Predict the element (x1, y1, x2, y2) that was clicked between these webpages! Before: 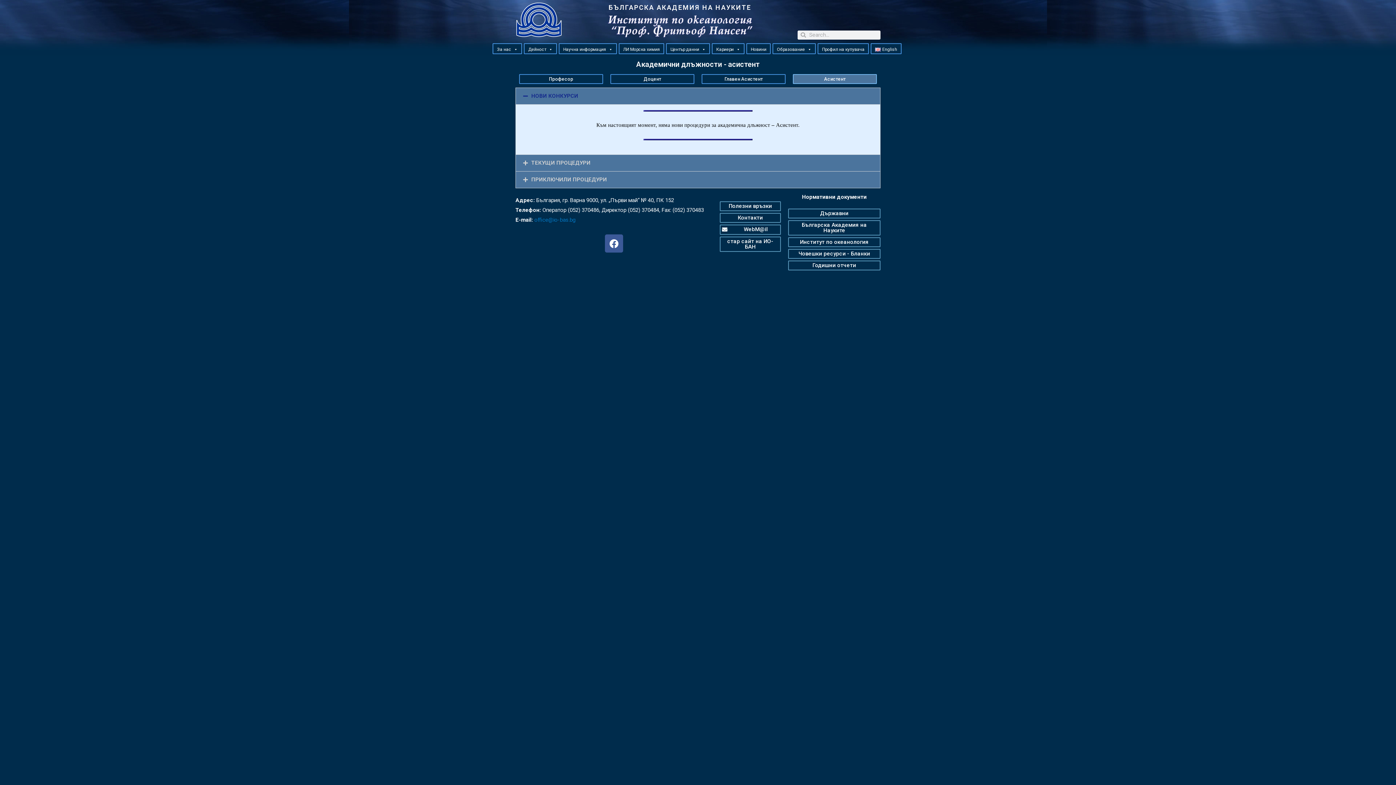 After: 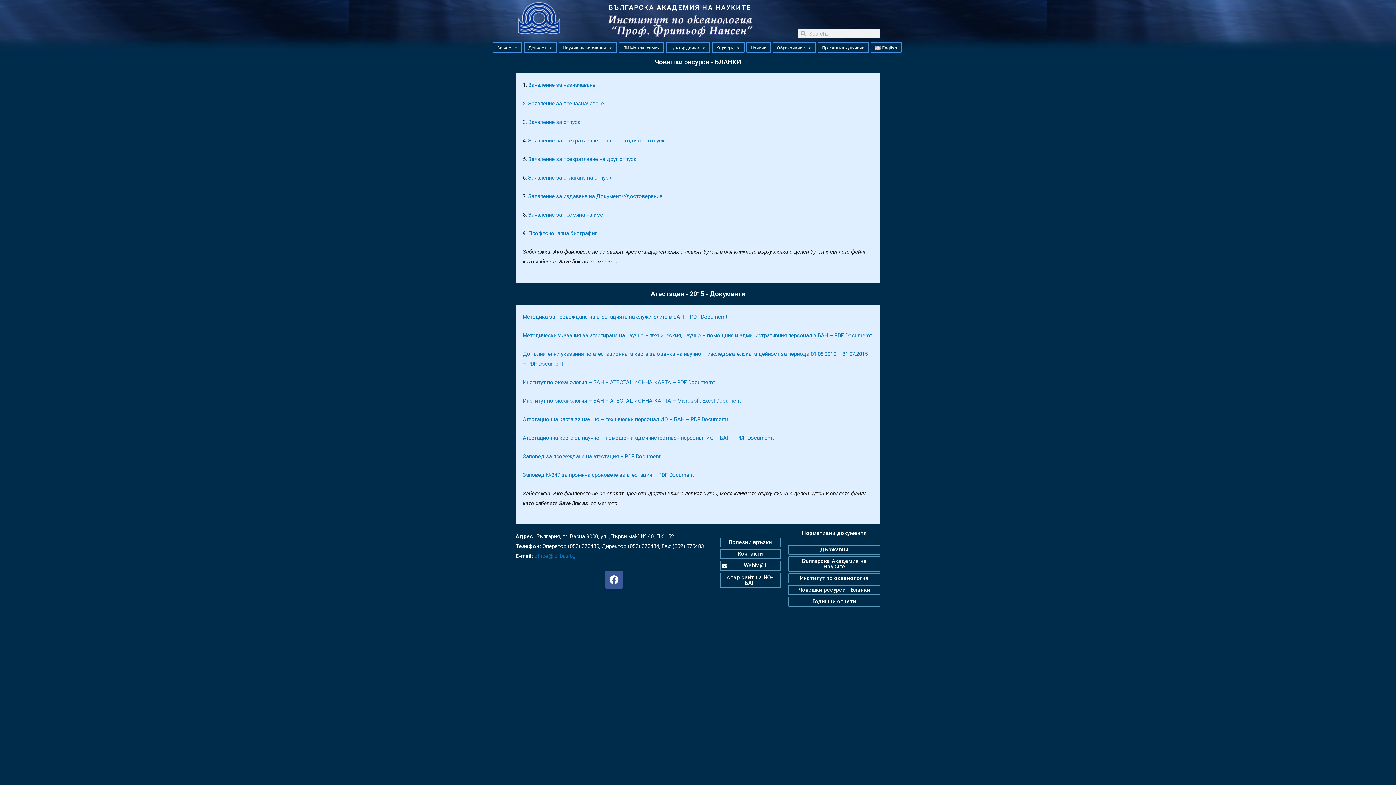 Action: bbox: (788, 249, 880, 258) label: Човешки ресурси - Бланки